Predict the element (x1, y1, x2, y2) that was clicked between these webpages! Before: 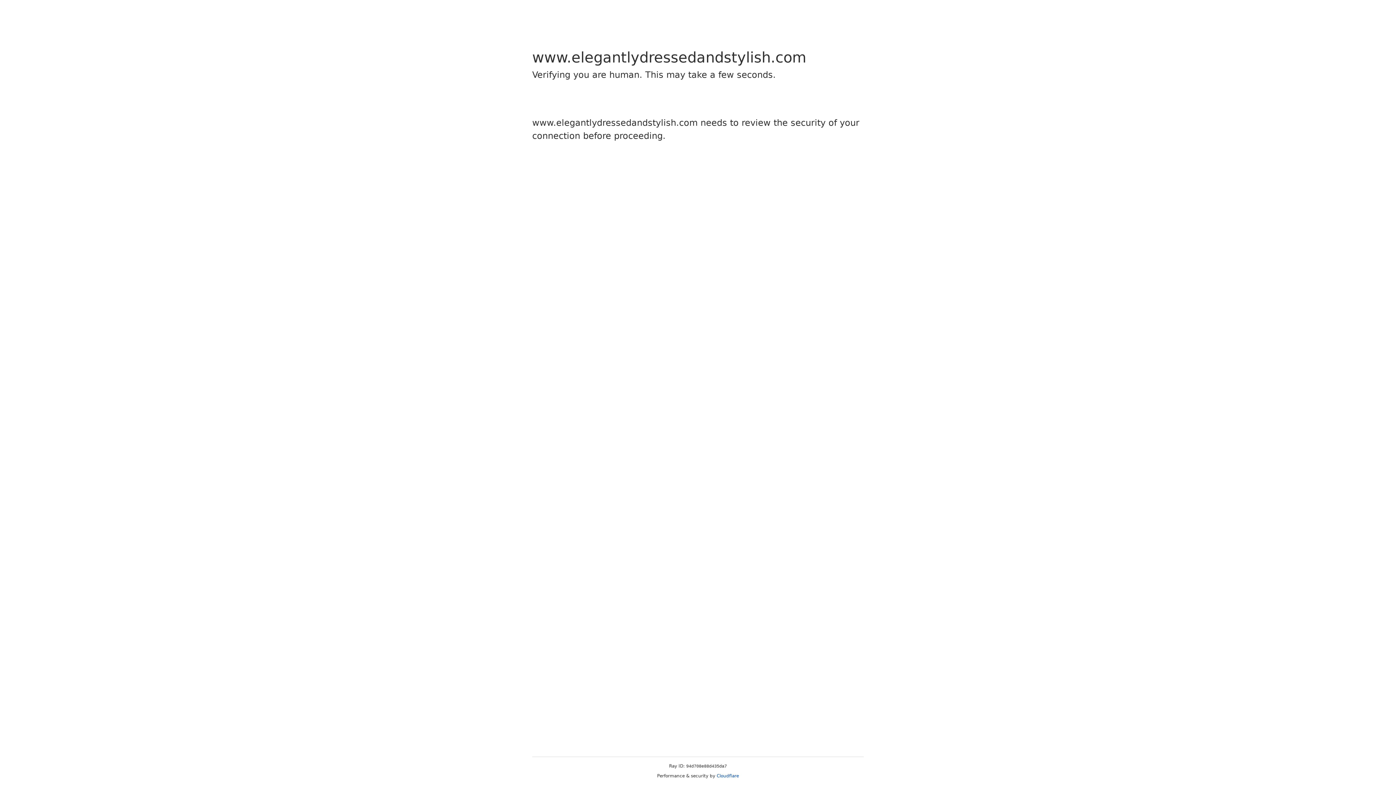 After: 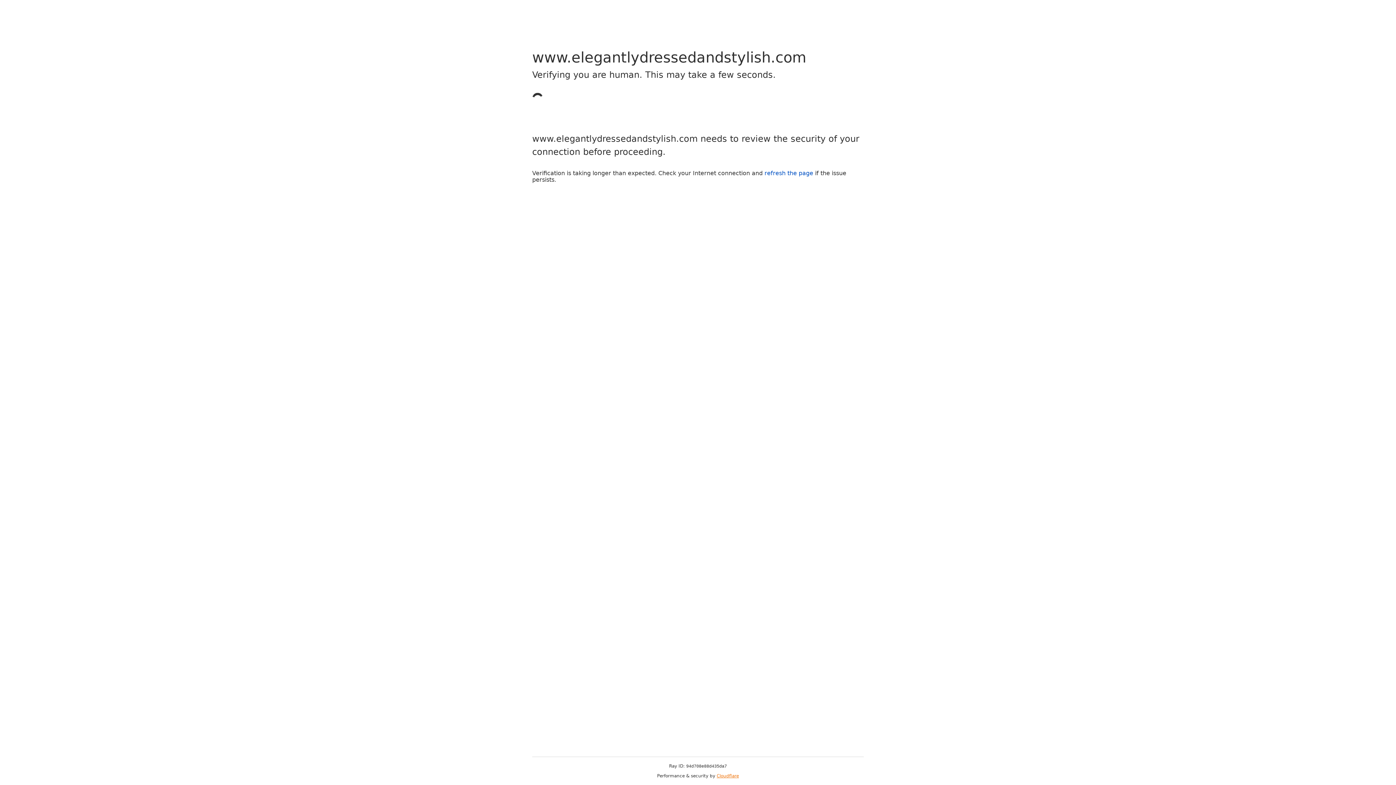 Action: label: Cloudflare bbox: (716, 773, 739, 778)